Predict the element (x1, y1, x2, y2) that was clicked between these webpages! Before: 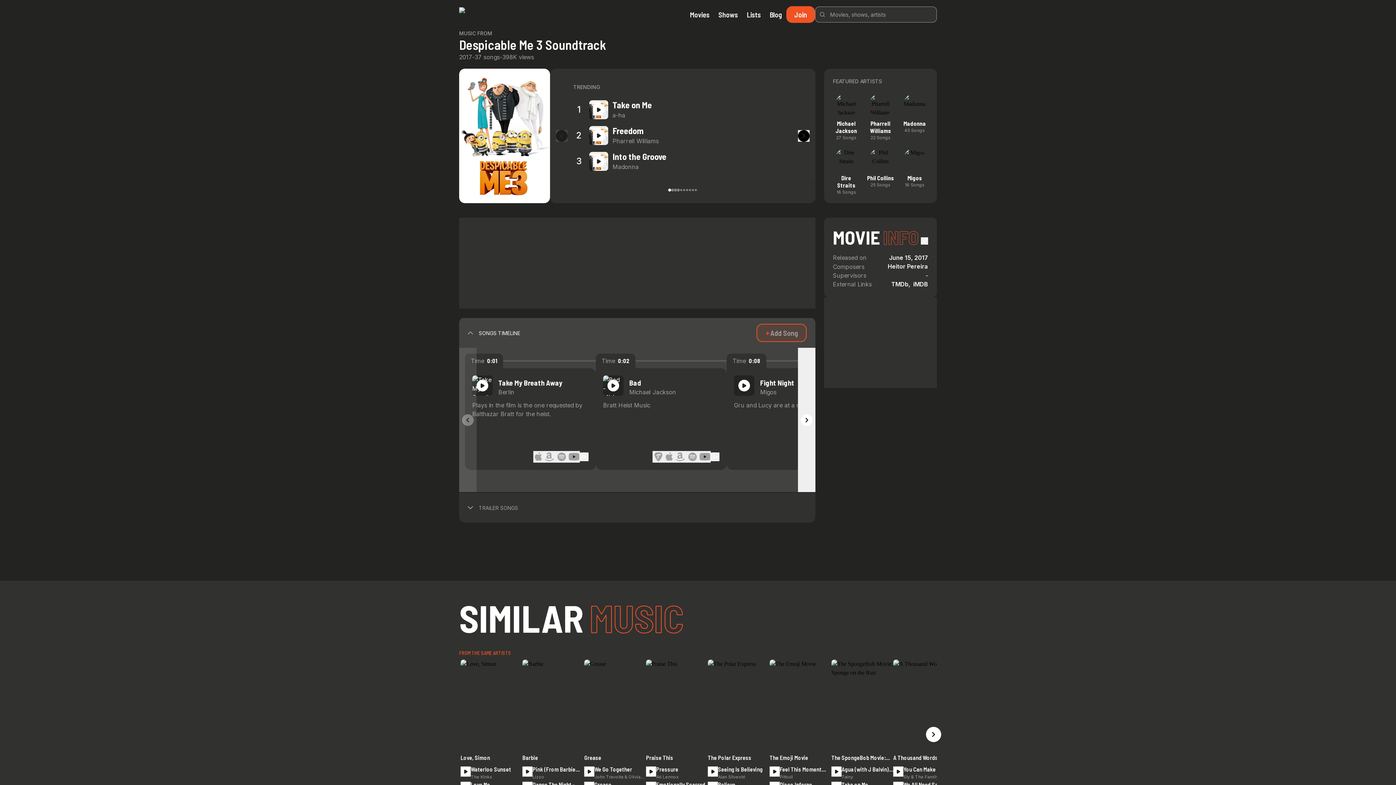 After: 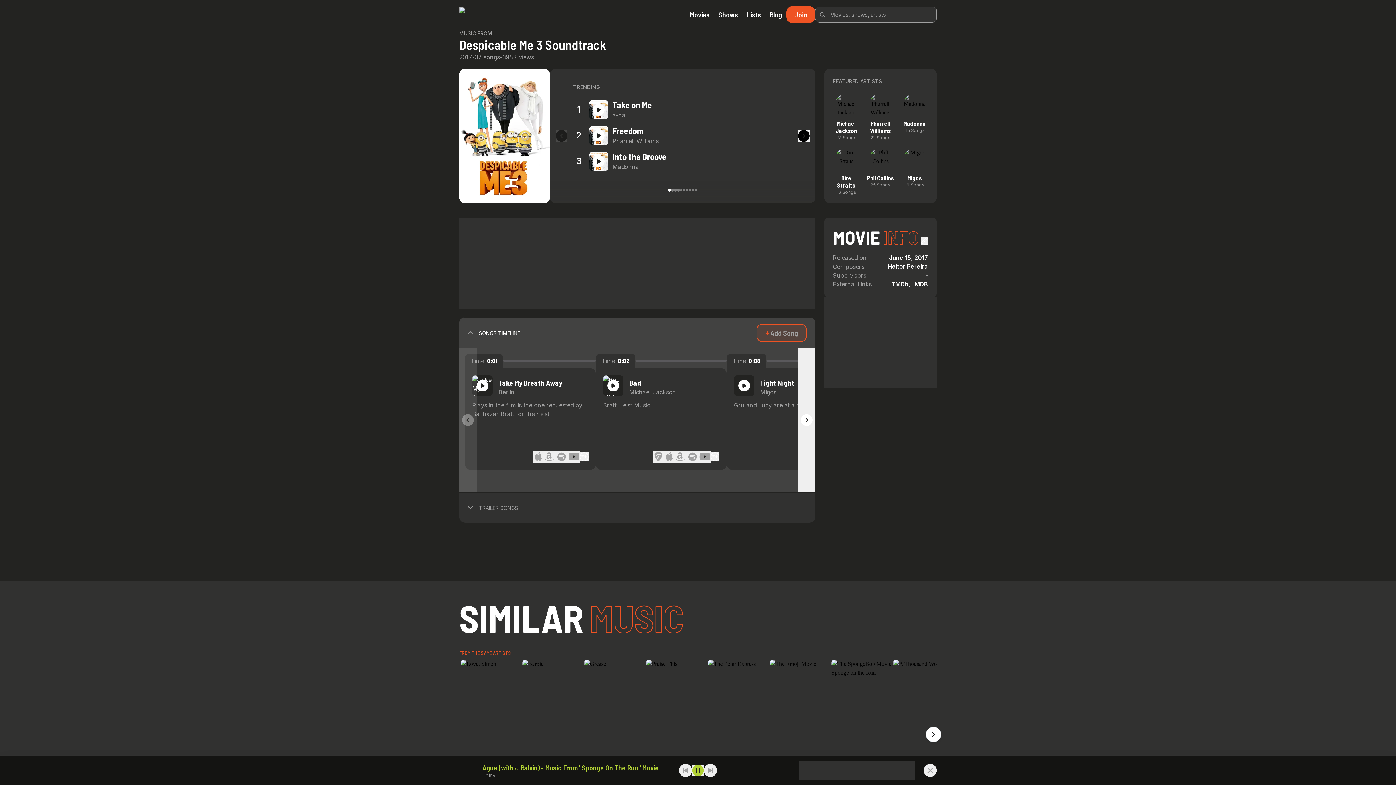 Action: bbox: (831, 766, 841, 776)